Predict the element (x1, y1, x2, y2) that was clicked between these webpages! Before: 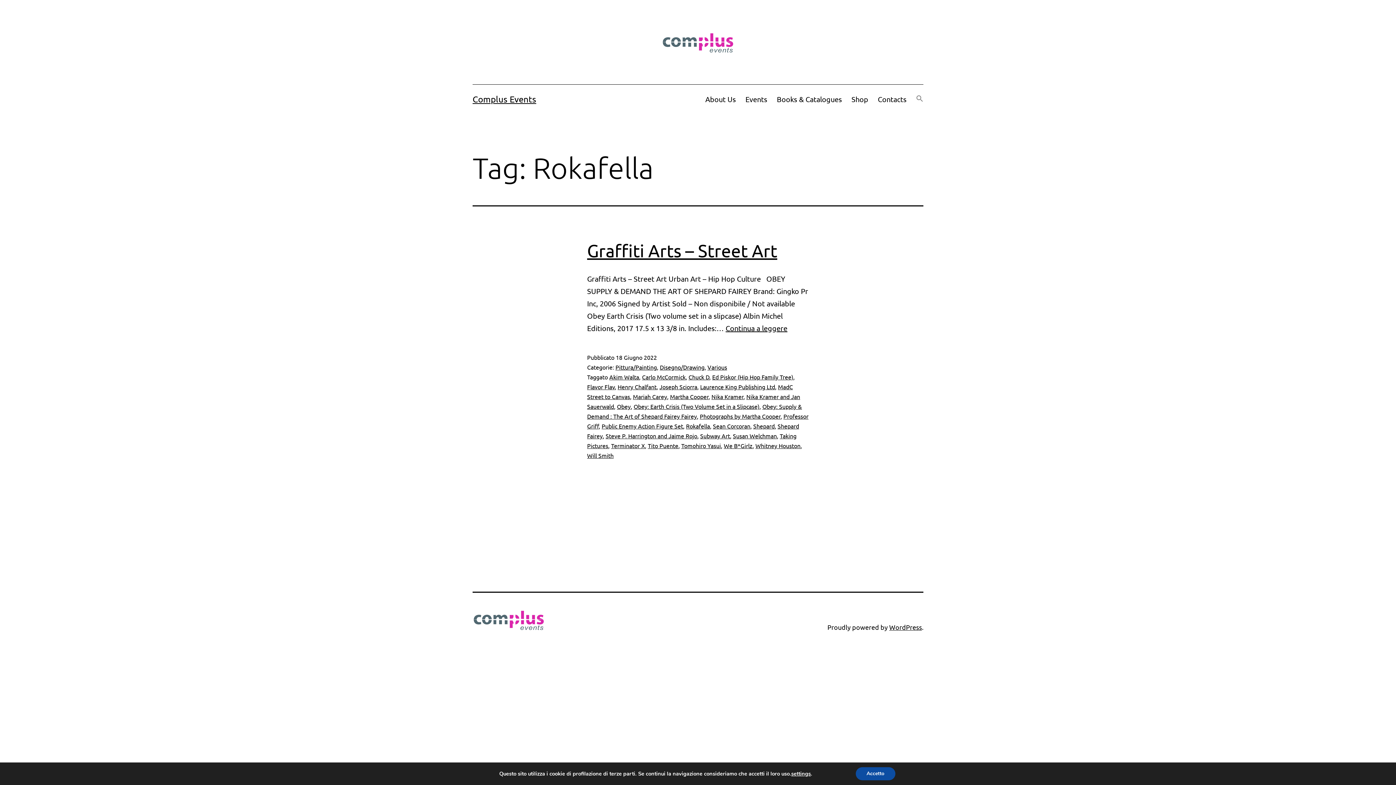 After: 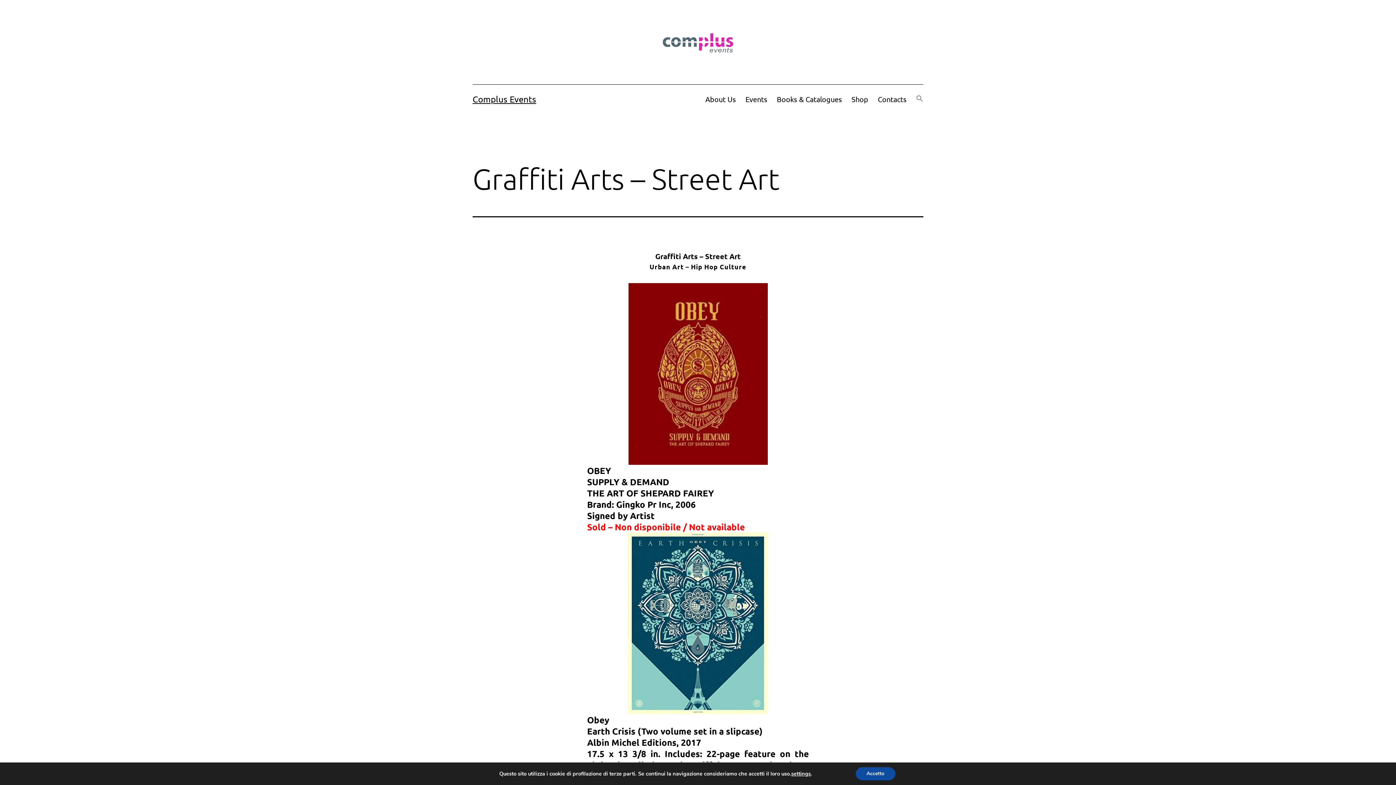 Action: label: Continua a leggere
Graffiti Arts – Street Art bbox: (725, 323, 787, 332)